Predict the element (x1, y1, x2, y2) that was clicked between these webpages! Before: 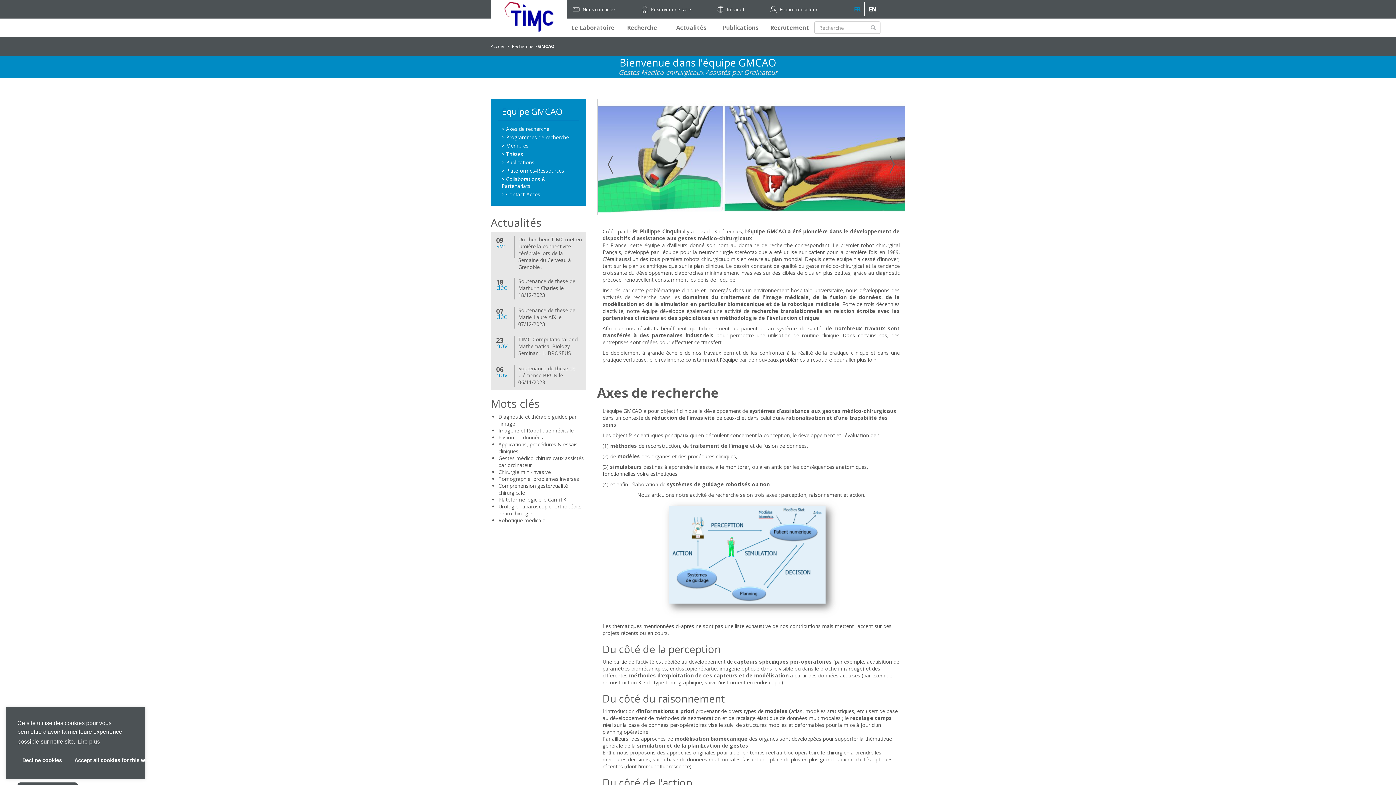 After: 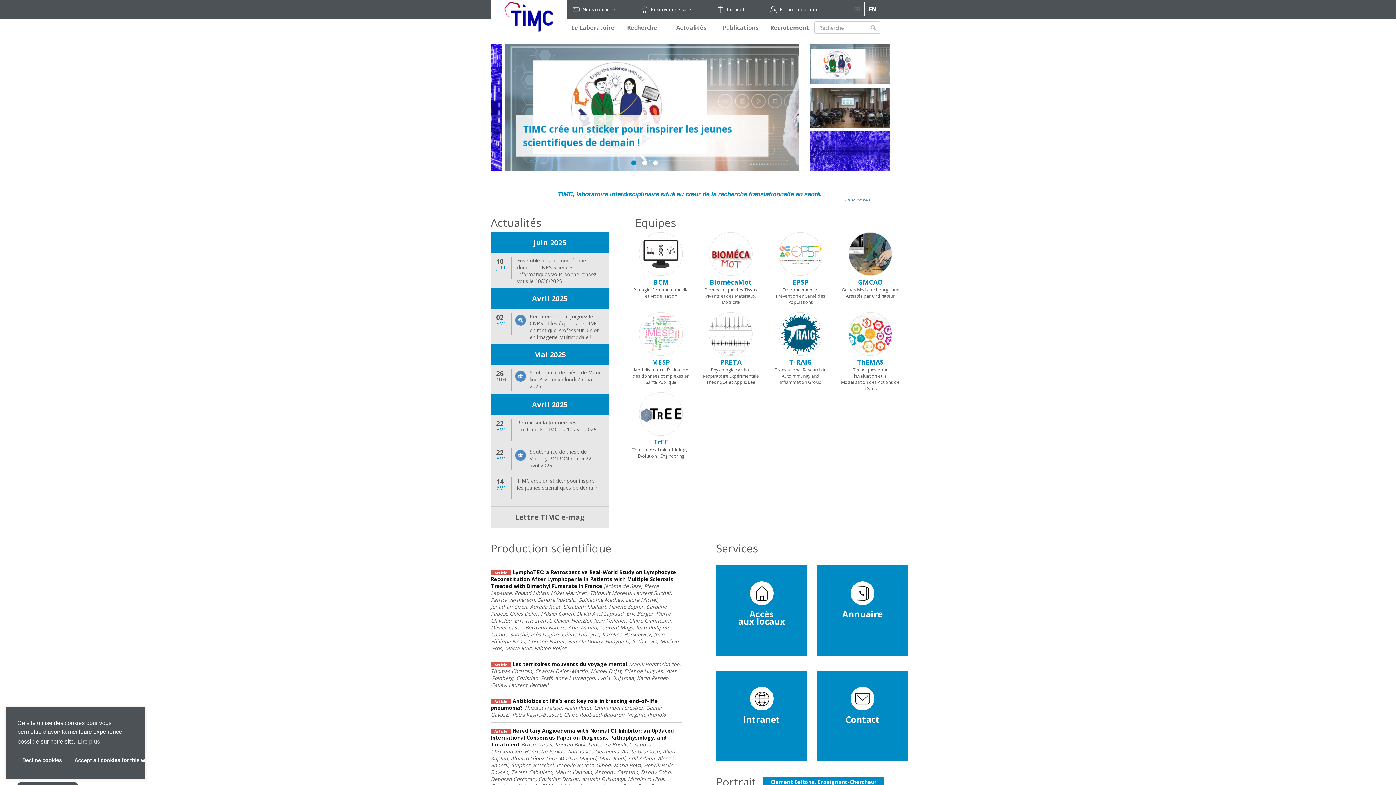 Action: bbox: (490, 43, 509, 49) label: Accueil >